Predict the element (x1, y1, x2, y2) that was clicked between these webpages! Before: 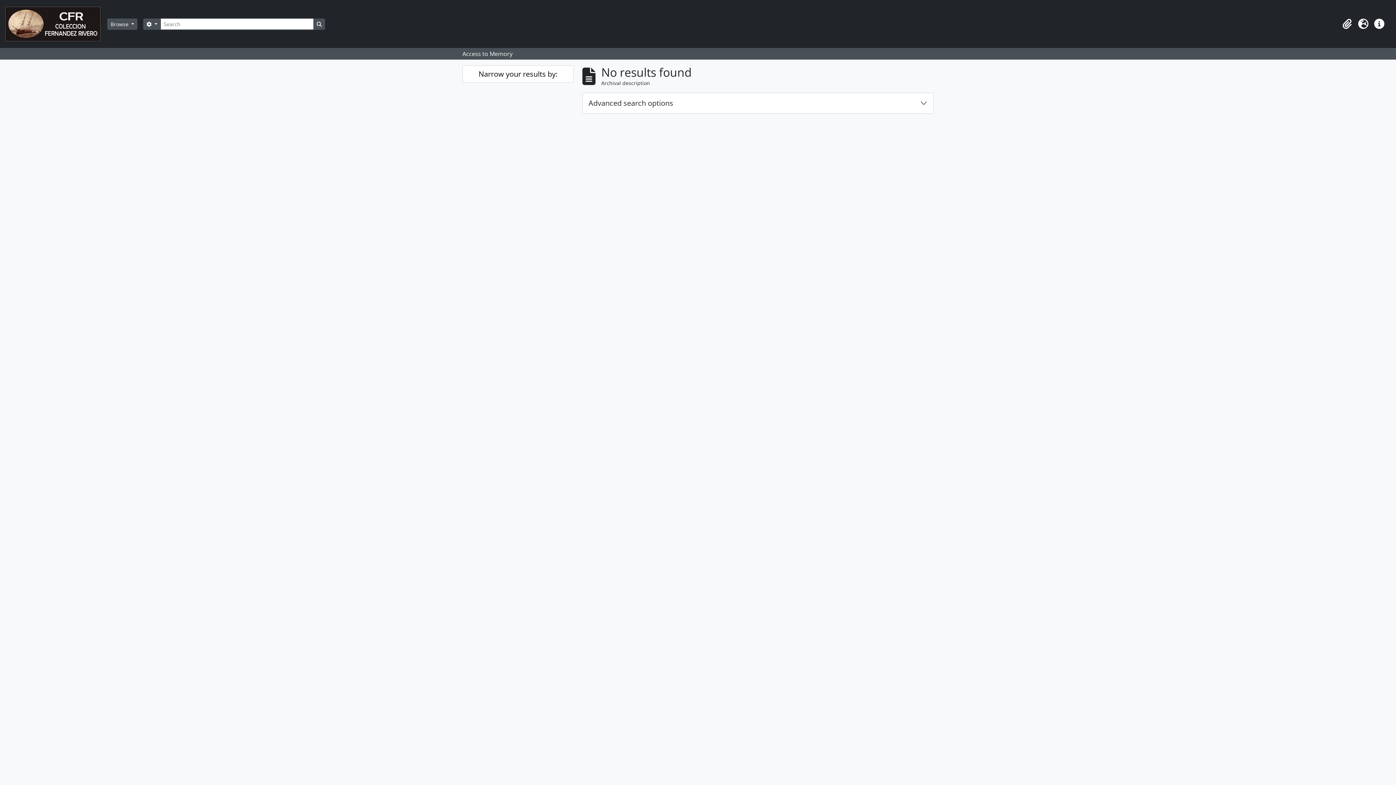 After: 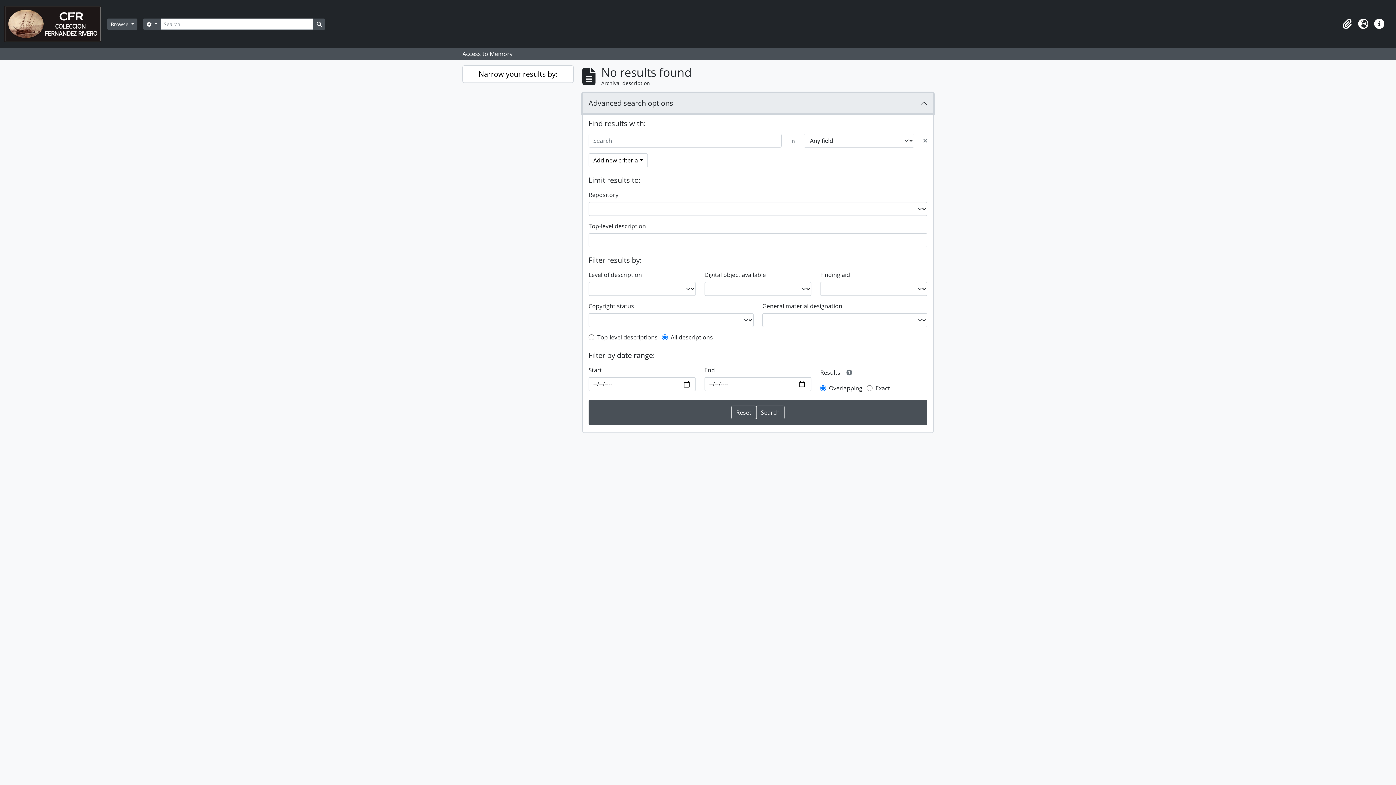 Action: bbox: (582, 93, 933, 113) label: Advanced search options